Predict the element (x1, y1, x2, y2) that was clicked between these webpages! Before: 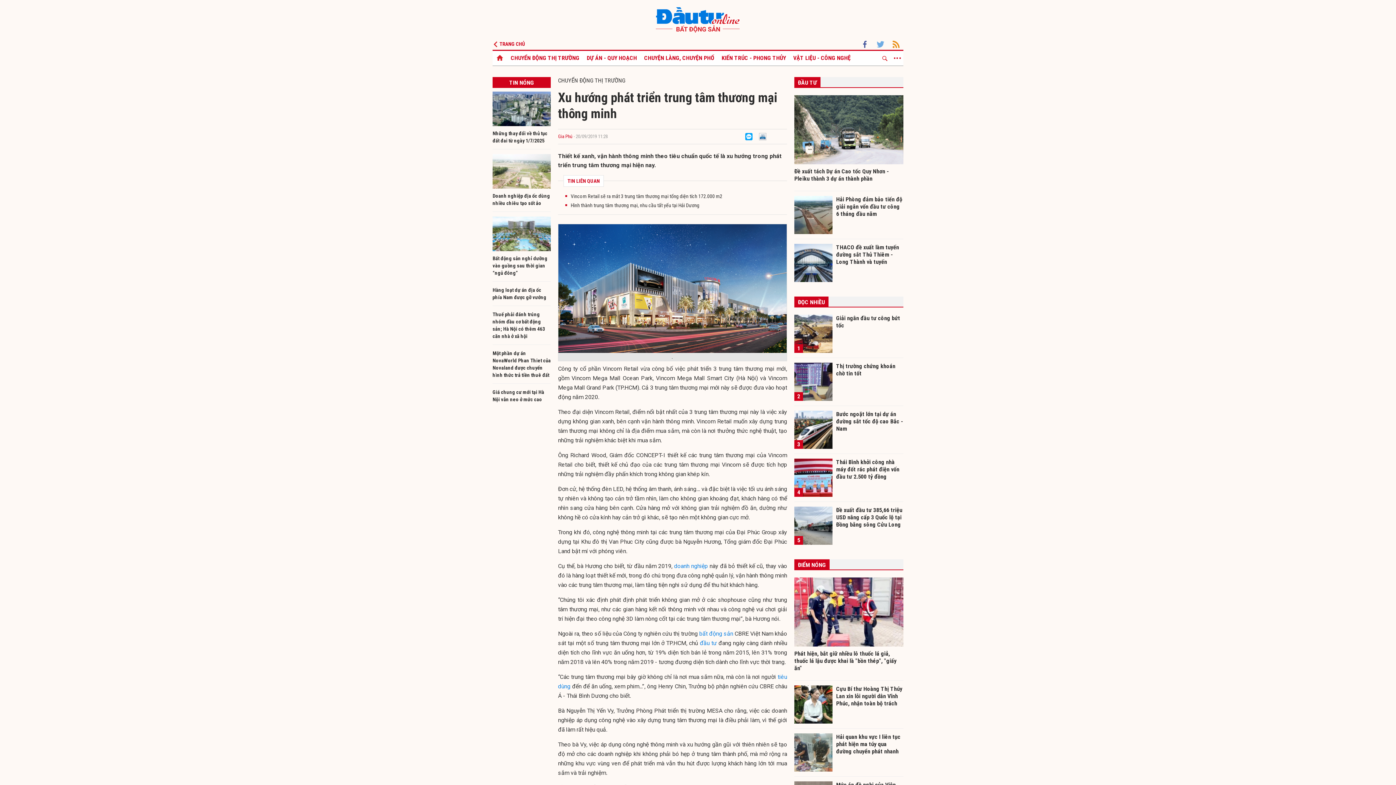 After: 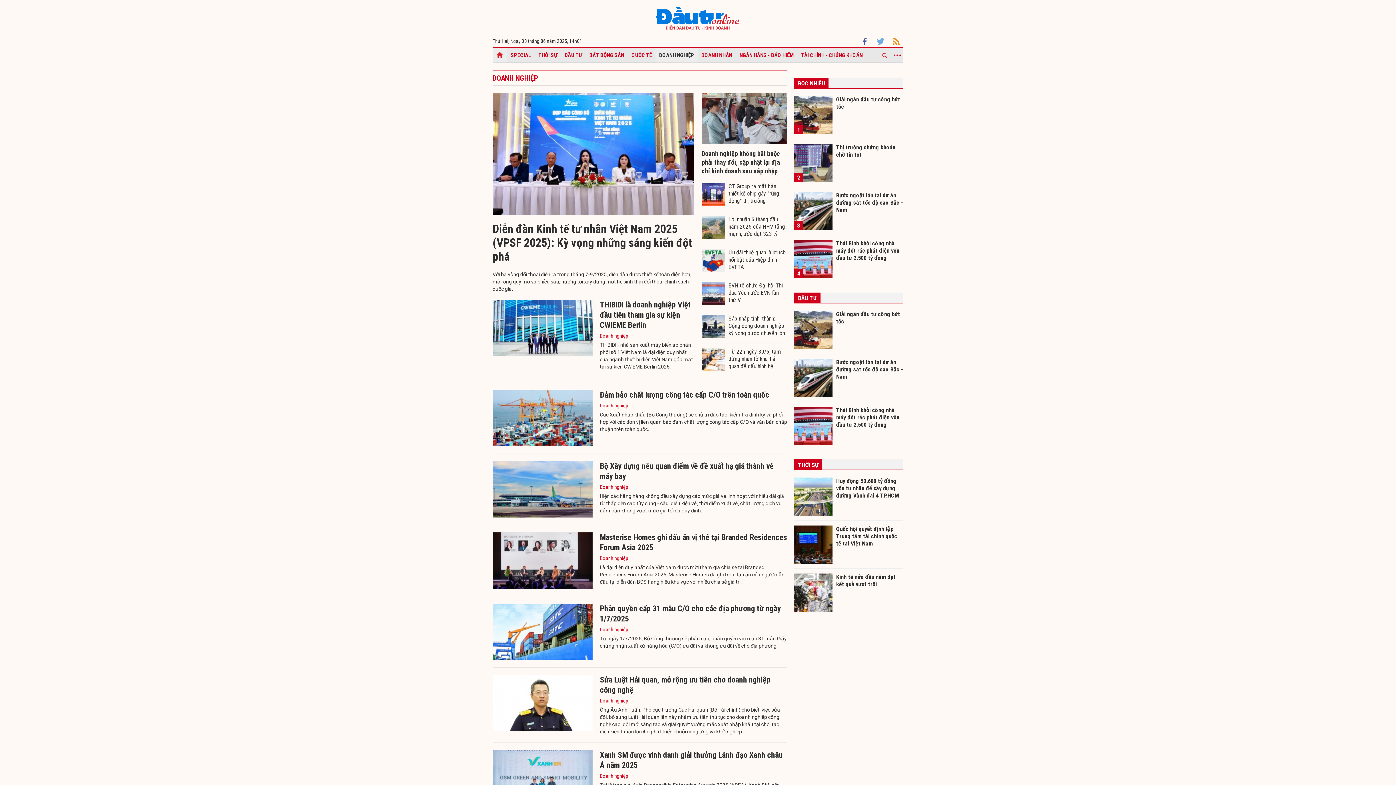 Action: bbox: (674, 563, 708, 569) label: doanh nghiệp